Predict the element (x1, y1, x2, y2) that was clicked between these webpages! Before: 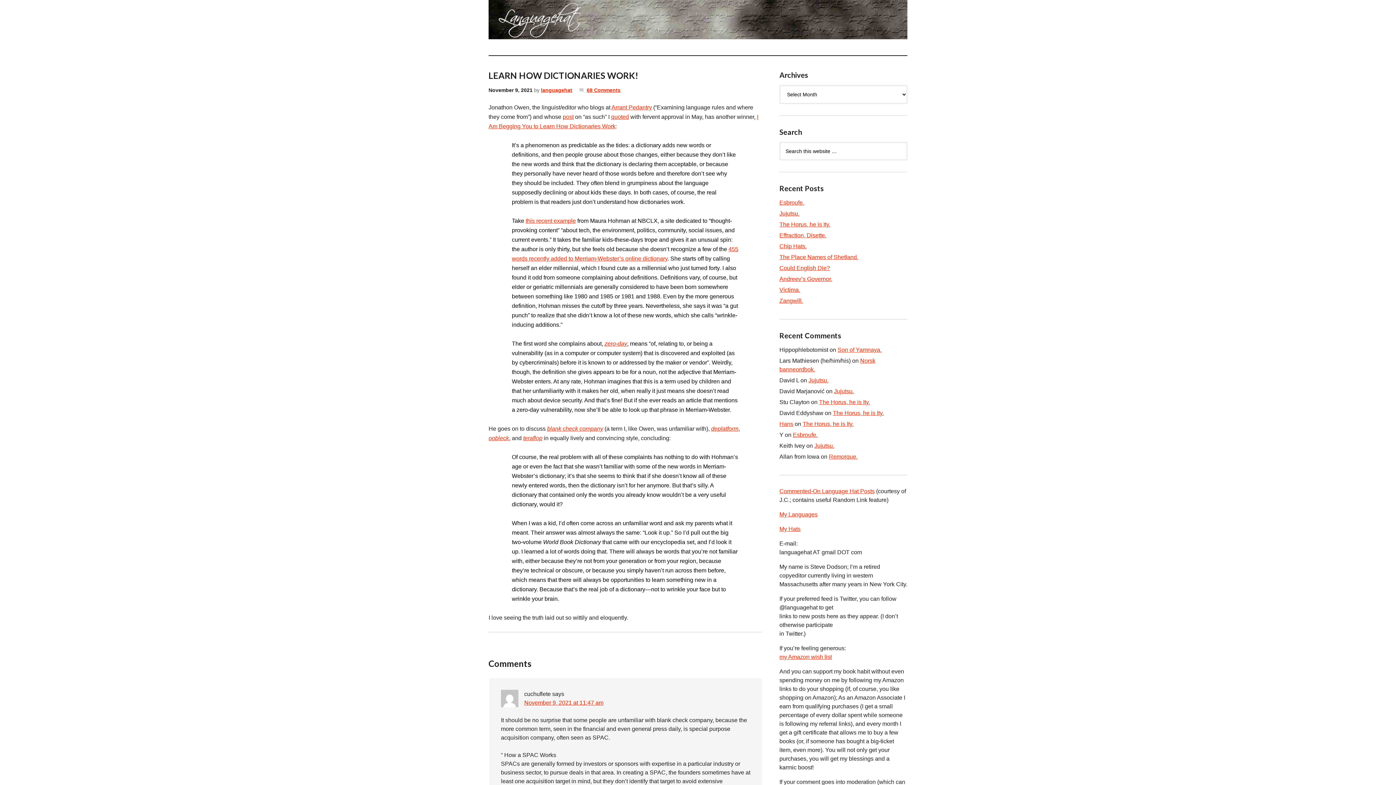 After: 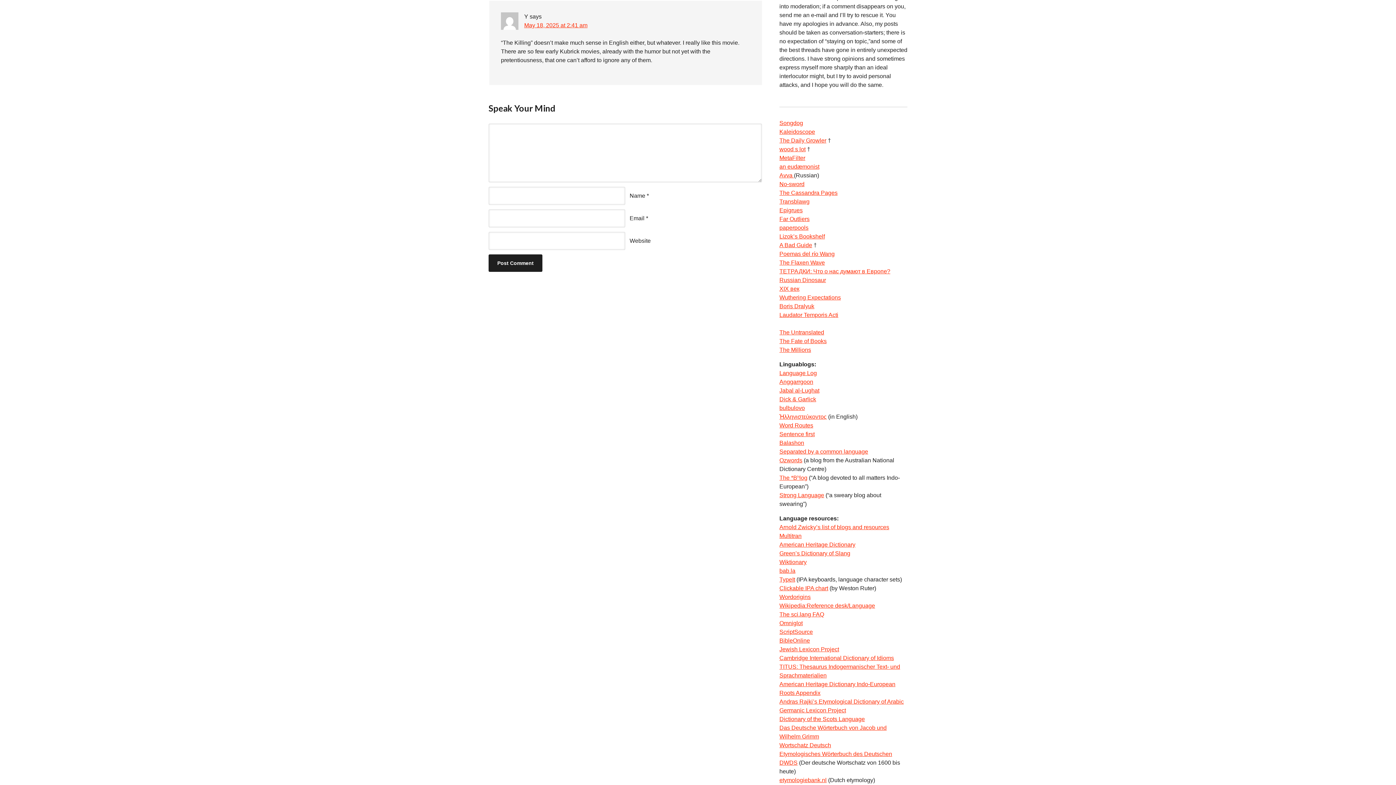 Action: bbox: (793, 432, 817, 438) label: Esbroufe.